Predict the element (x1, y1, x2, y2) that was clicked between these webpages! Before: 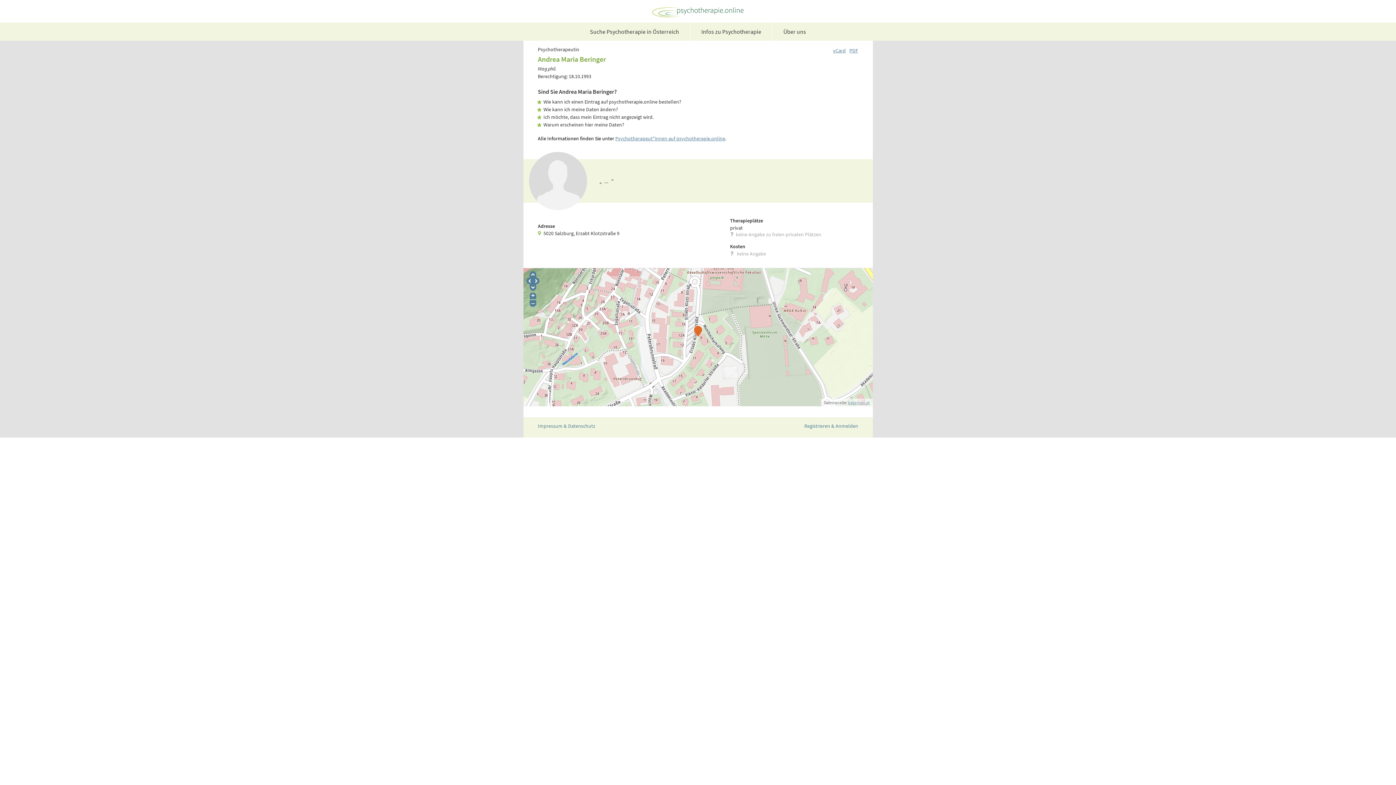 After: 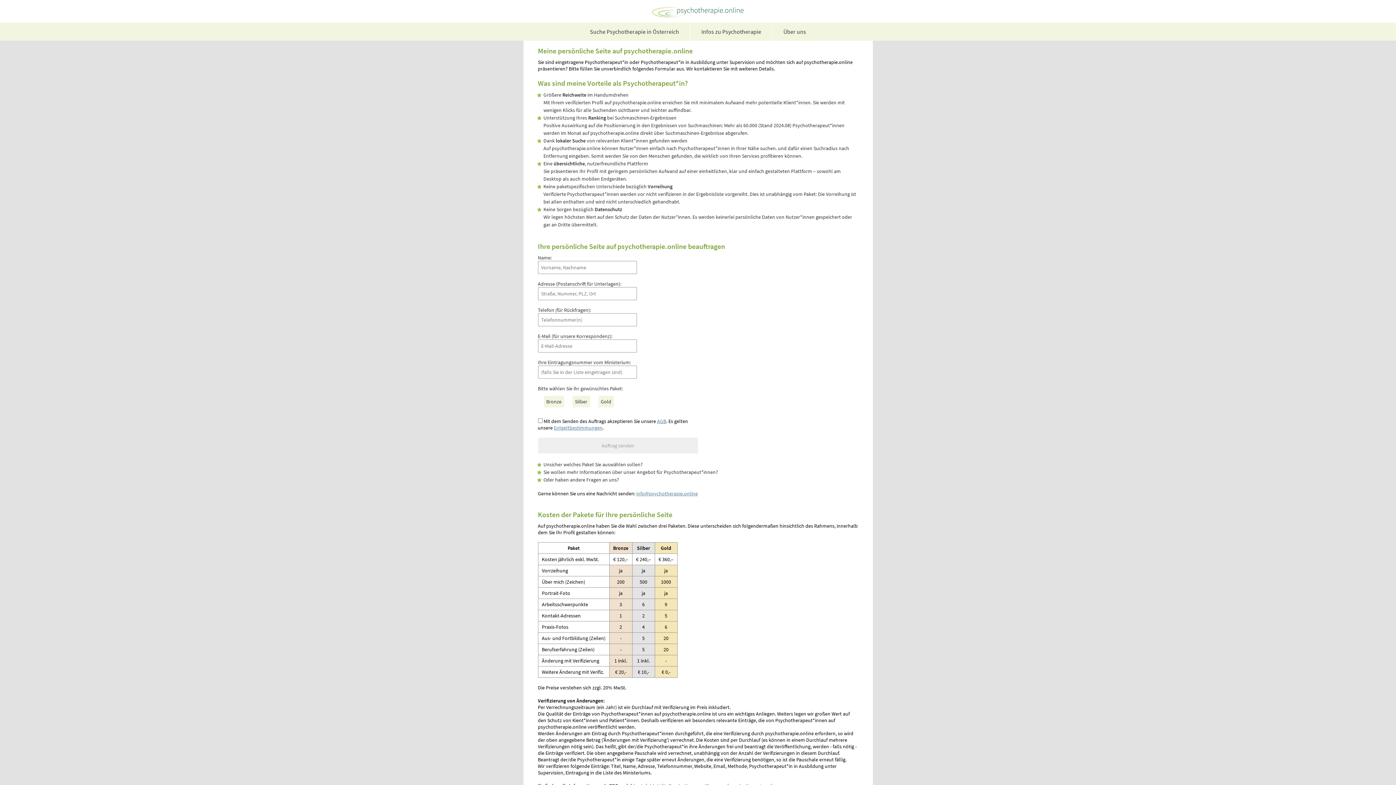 Action: label: Psychotherapeut*innen auf psychotherapie.online bbox: (615, 135, 725, 141)